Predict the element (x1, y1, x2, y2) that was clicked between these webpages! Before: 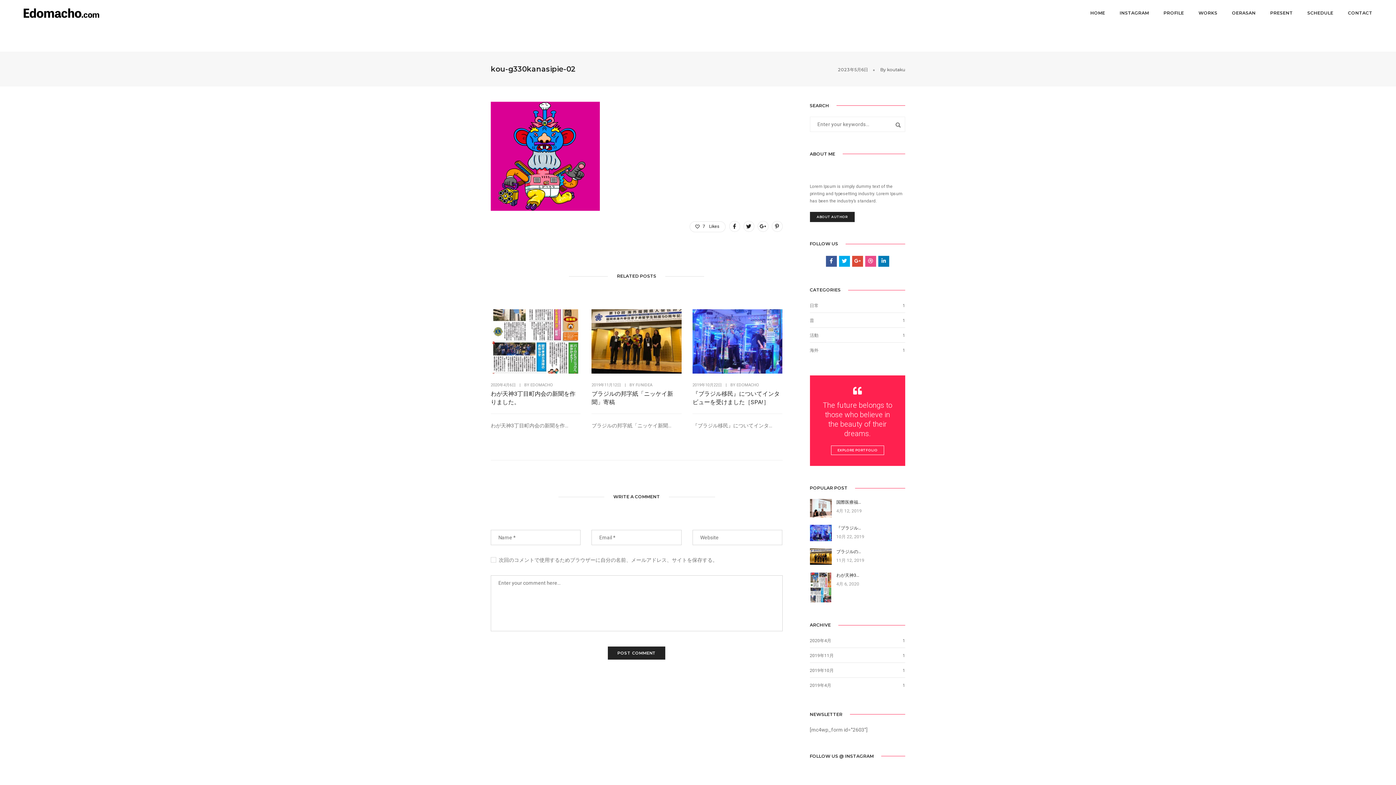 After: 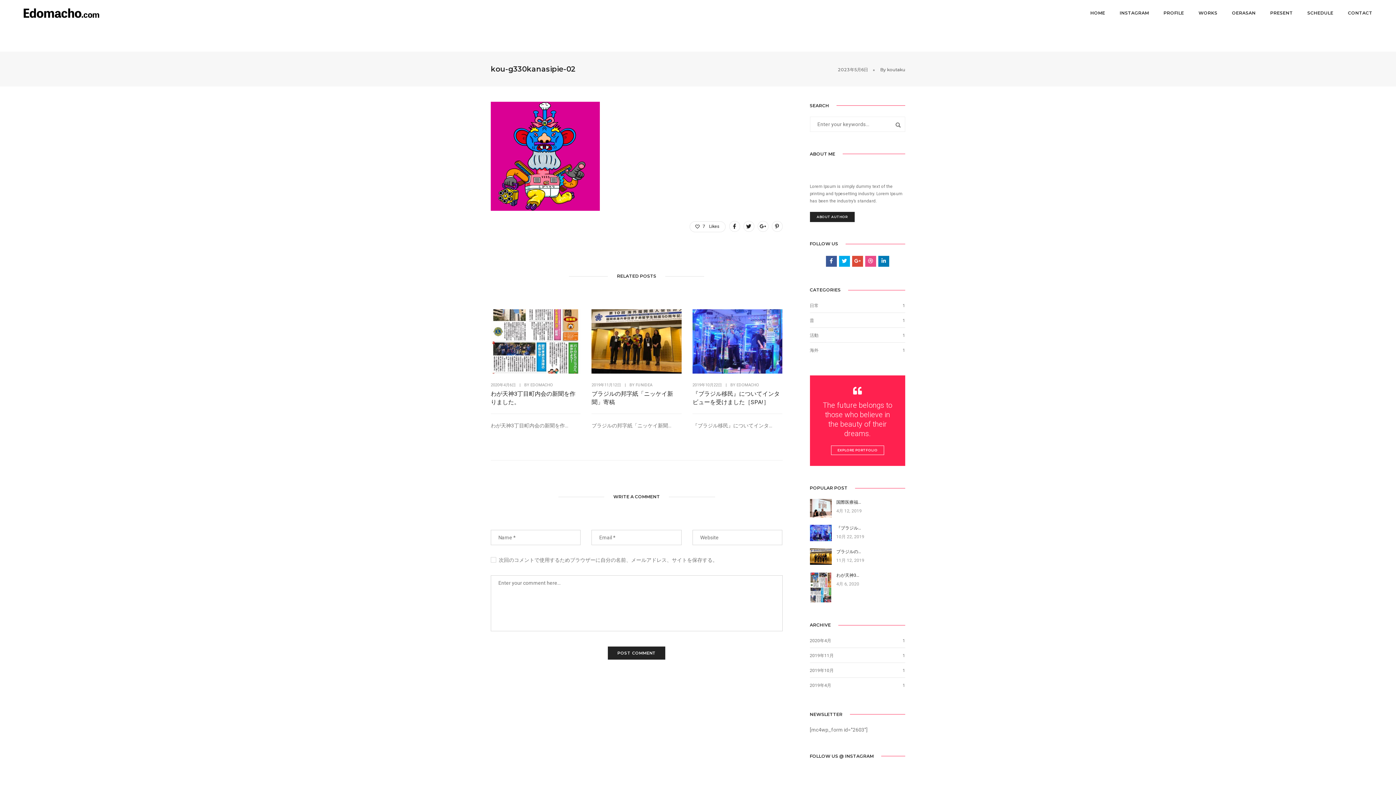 Action: label: INSTAGRAM bbox: (1119, 0, 1149, 26)